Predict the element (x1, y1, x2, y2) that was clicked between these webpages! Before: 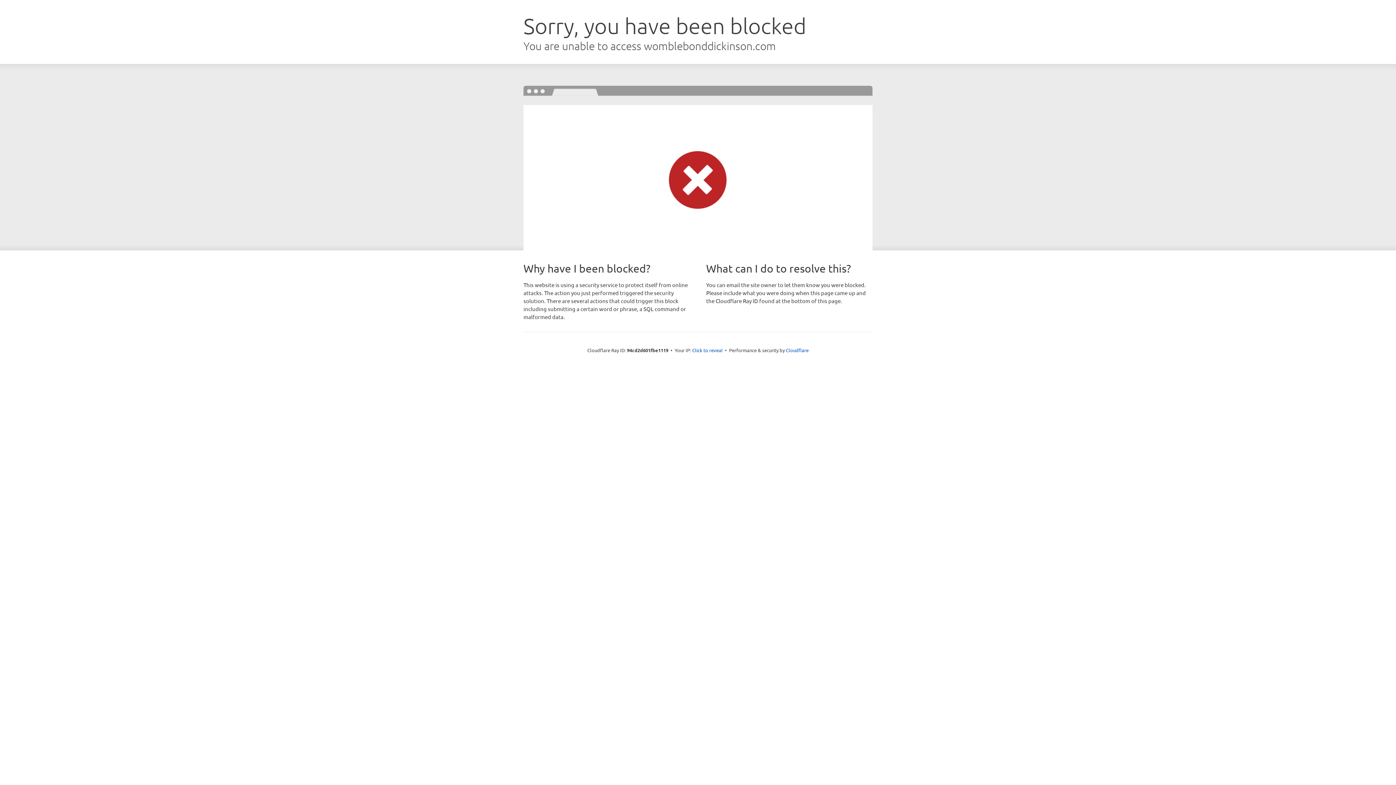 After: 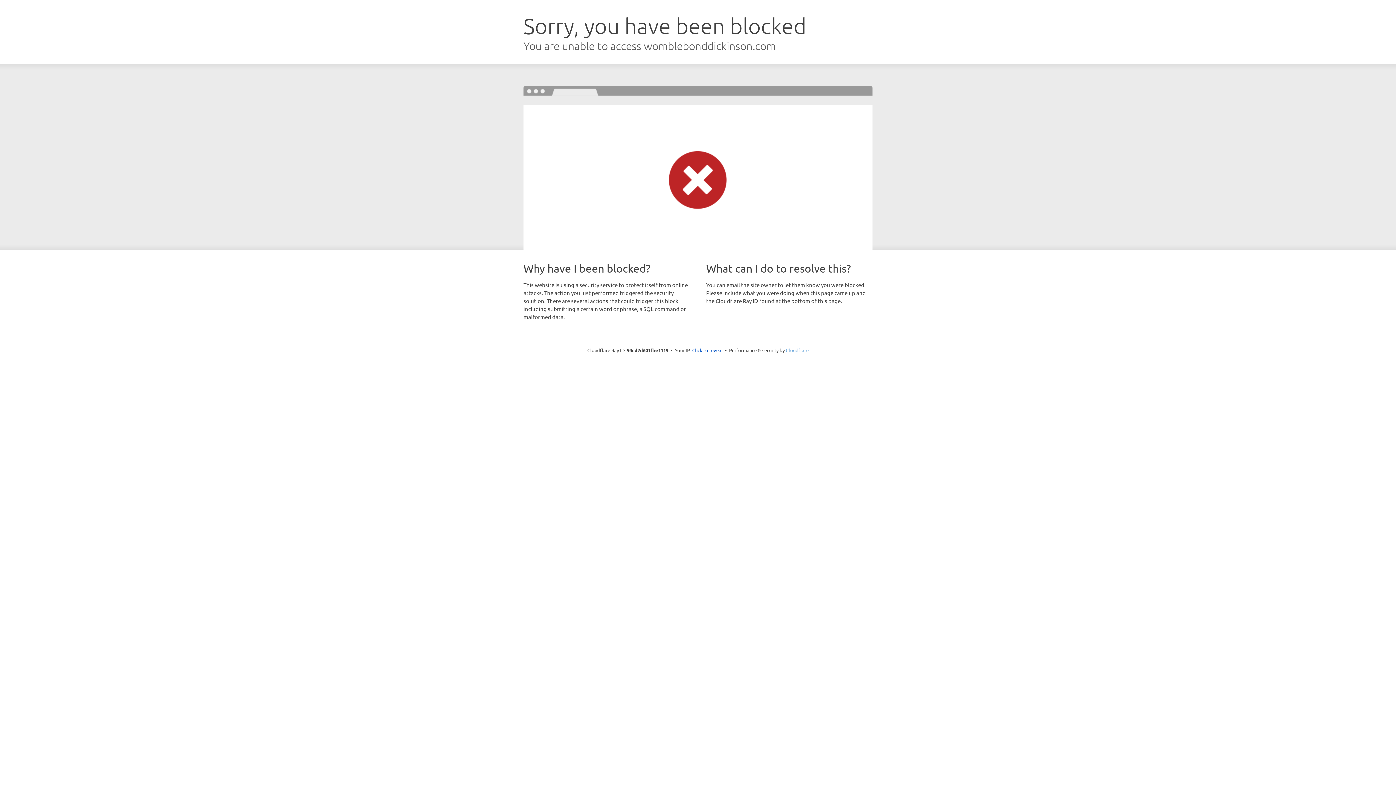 Action: label: Cloudflare bbox: (786, 347, 808, 353)